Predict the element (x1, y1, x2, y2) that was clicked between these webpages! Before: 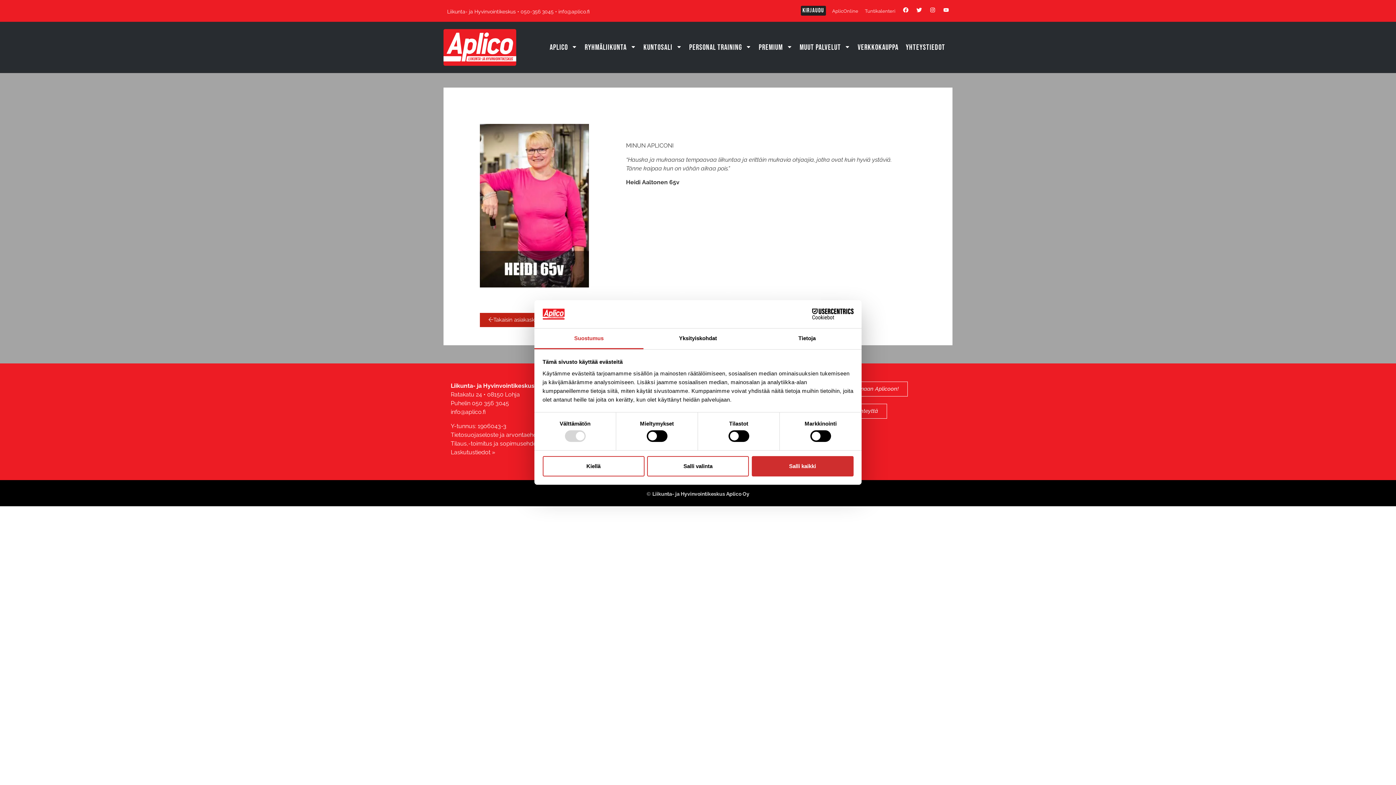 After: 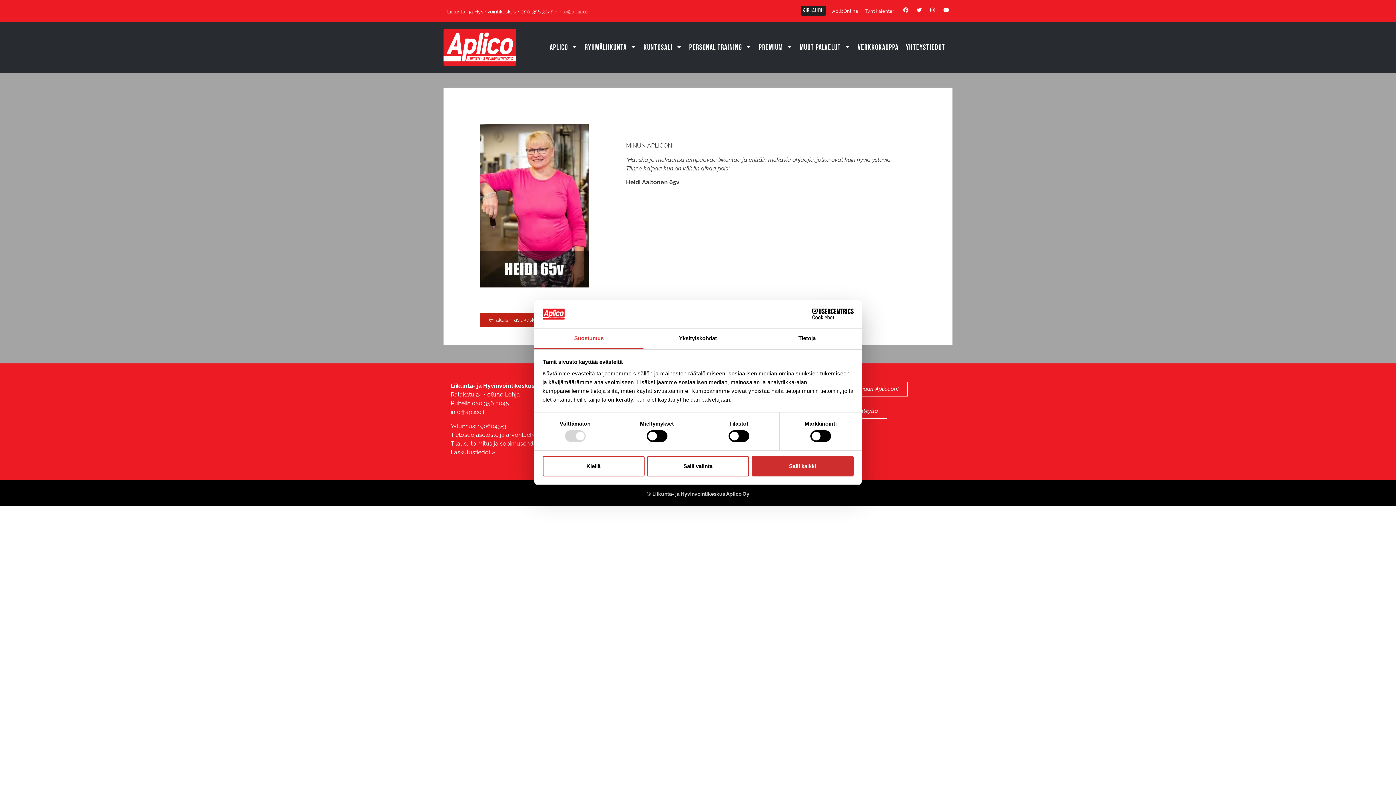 Action: bbox: (903, 7, 908, 12) label: Facebook